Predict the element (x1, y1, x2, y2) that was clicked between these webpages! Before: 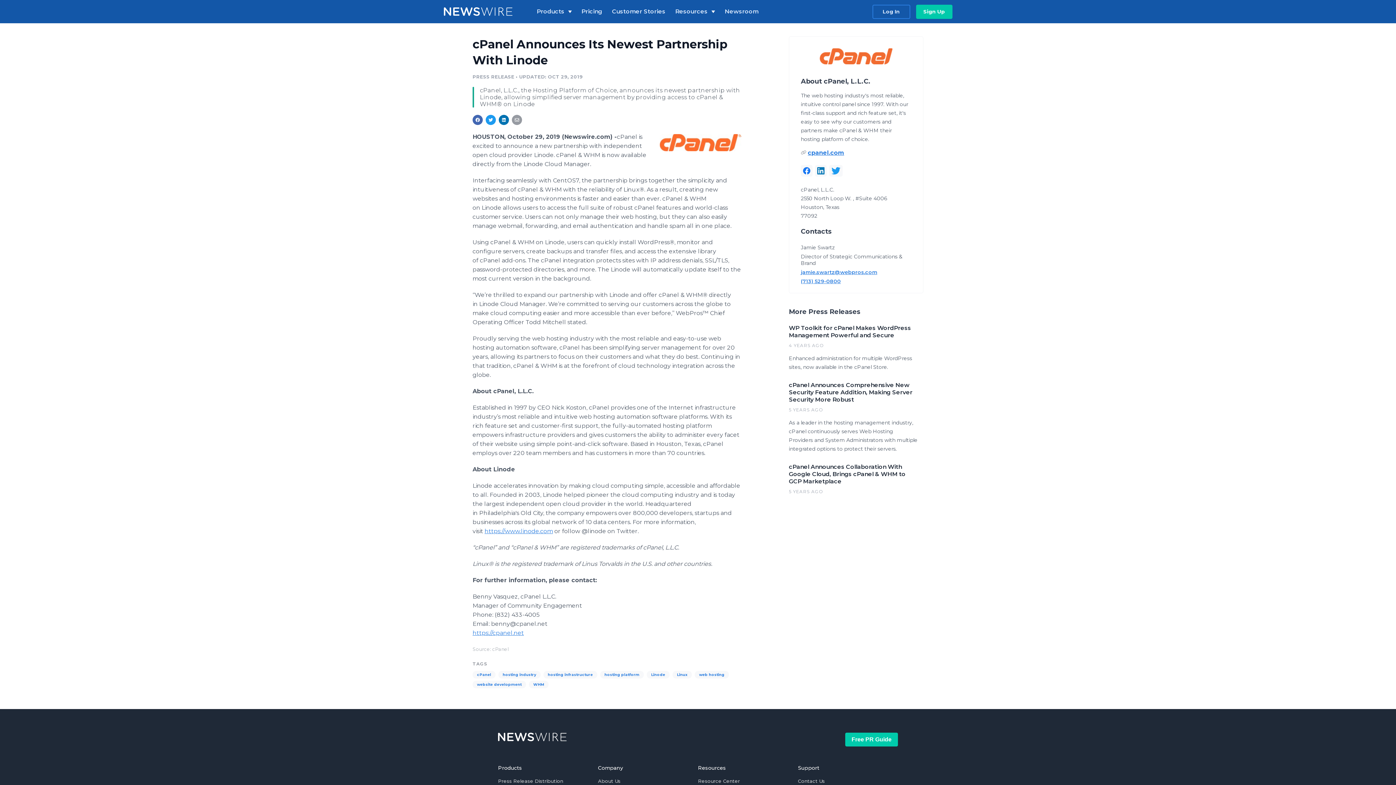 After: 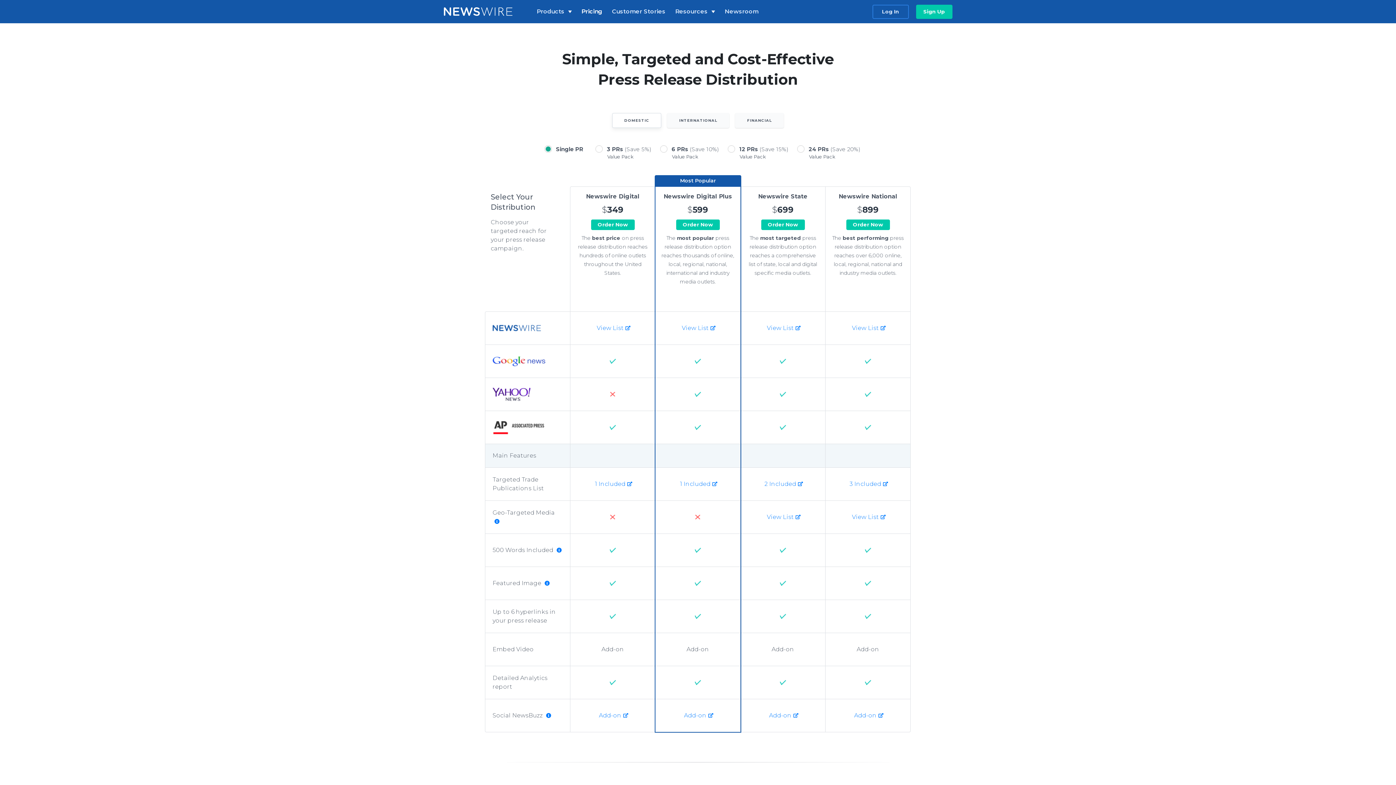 Action: bbox: (579, 6, 609, 16) label: Pricing